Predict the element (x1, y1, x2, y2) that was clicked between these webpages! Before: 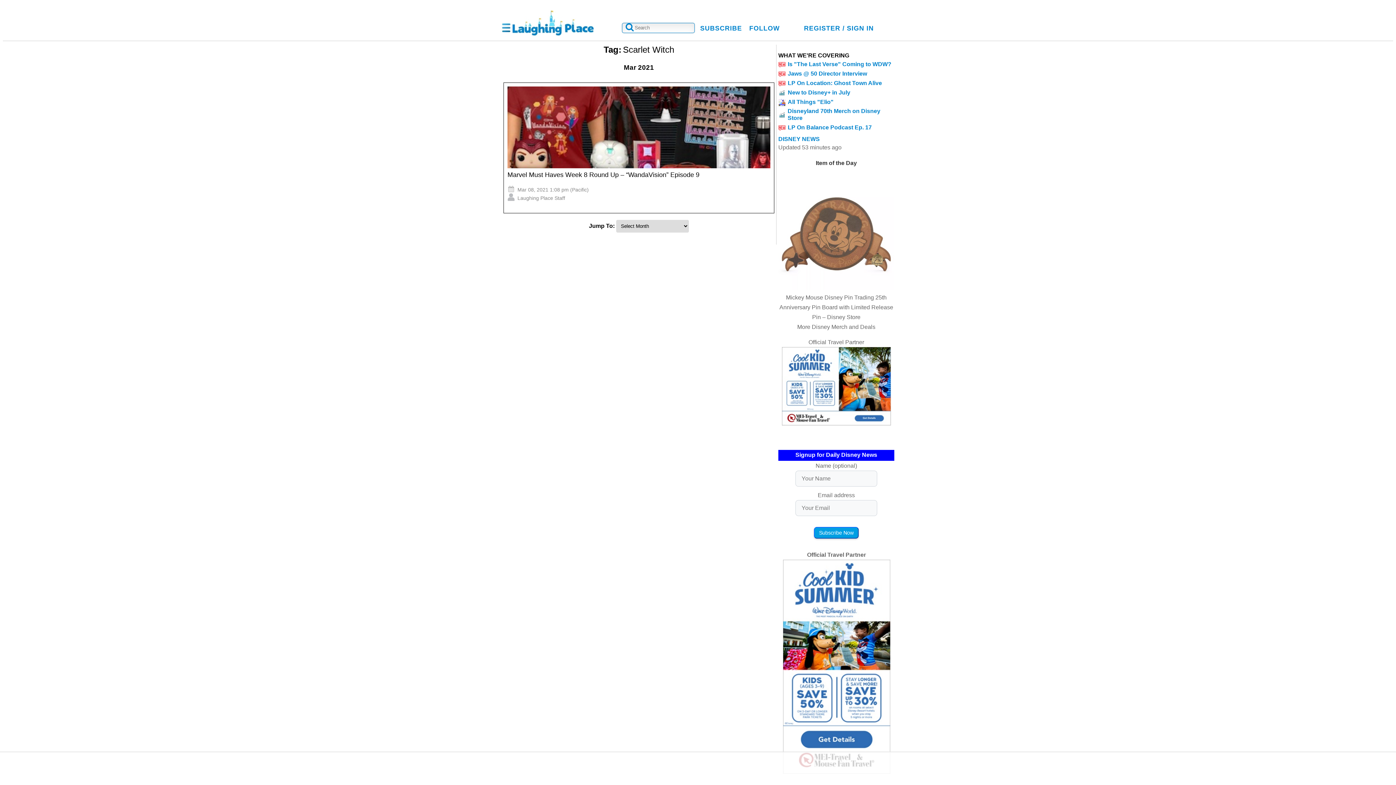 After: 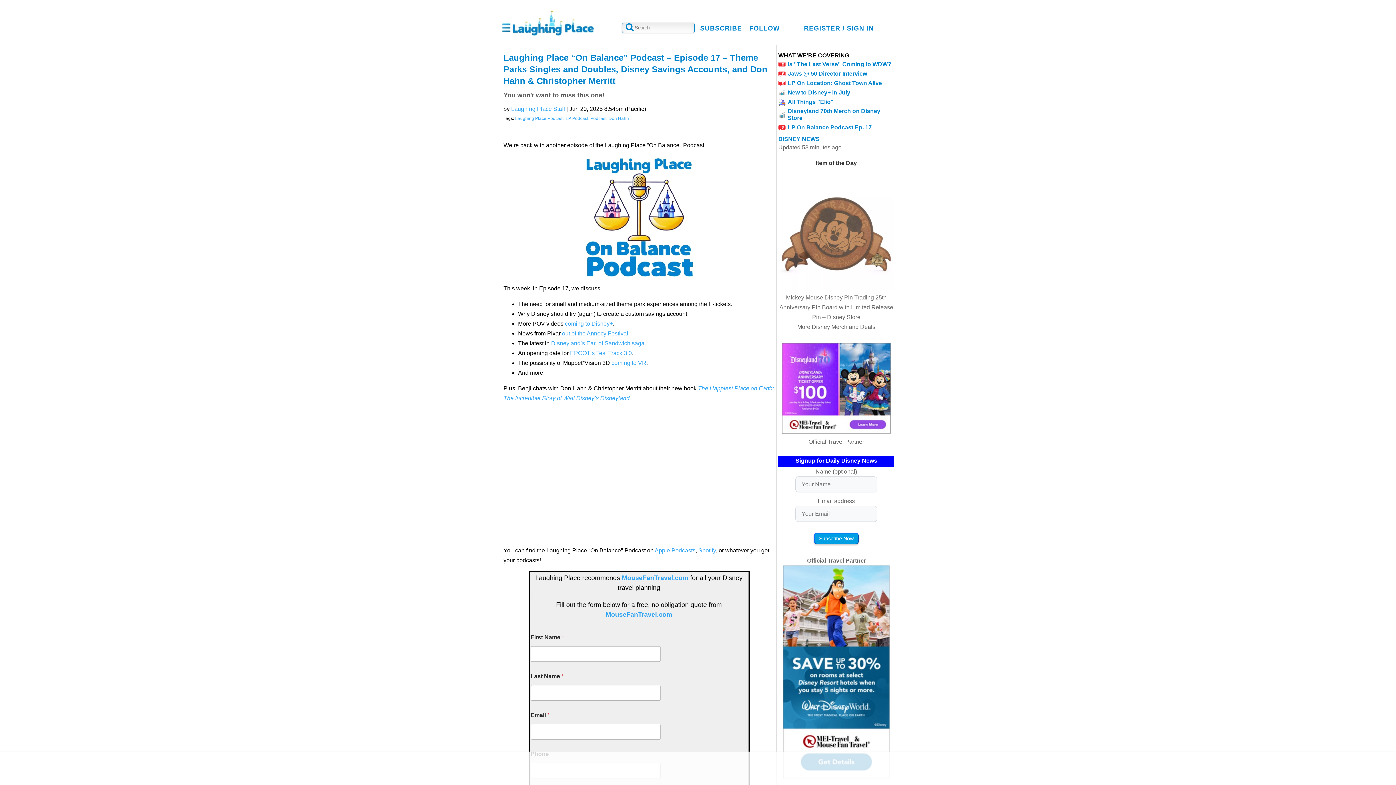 Action: bbox: (788, 124, 872, 130) label: LP On Balance Podcast Ep. 17